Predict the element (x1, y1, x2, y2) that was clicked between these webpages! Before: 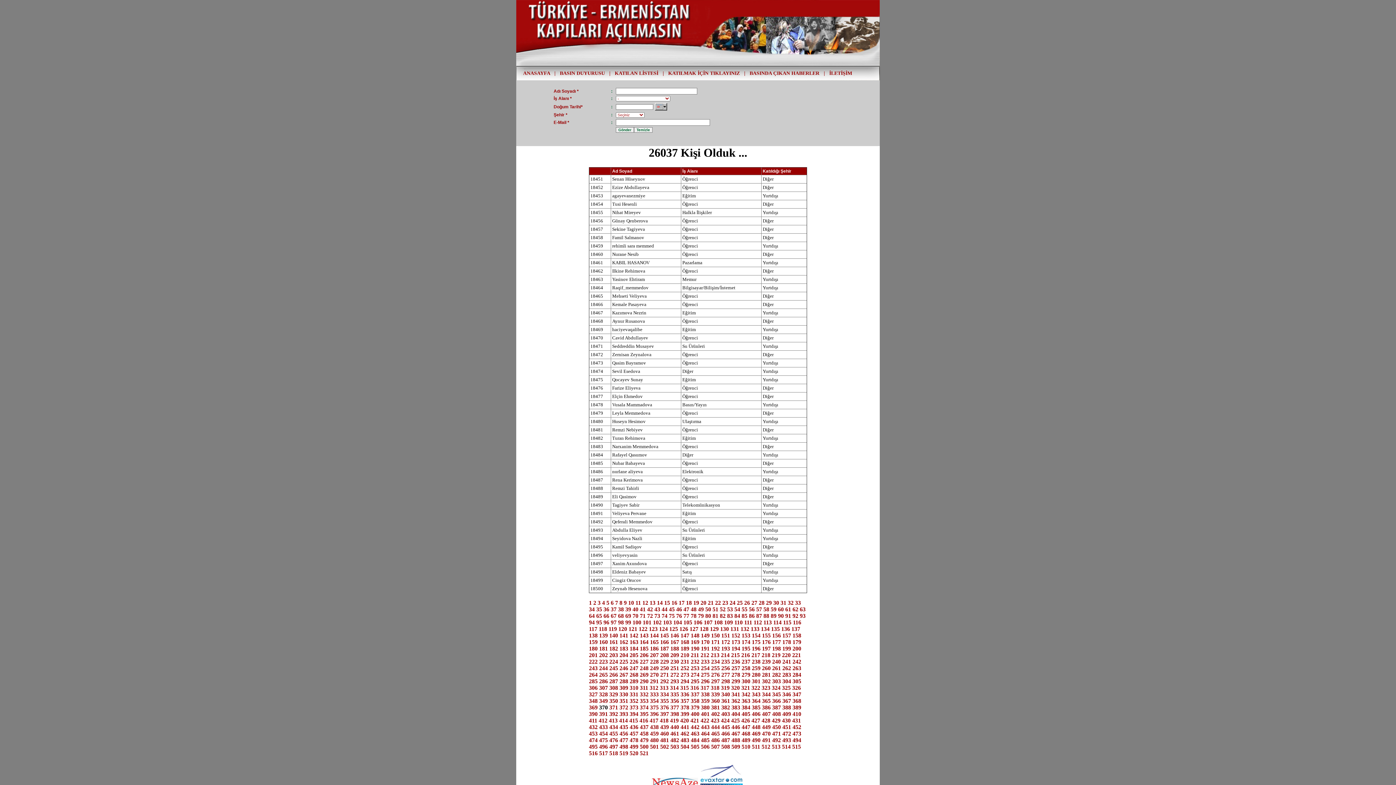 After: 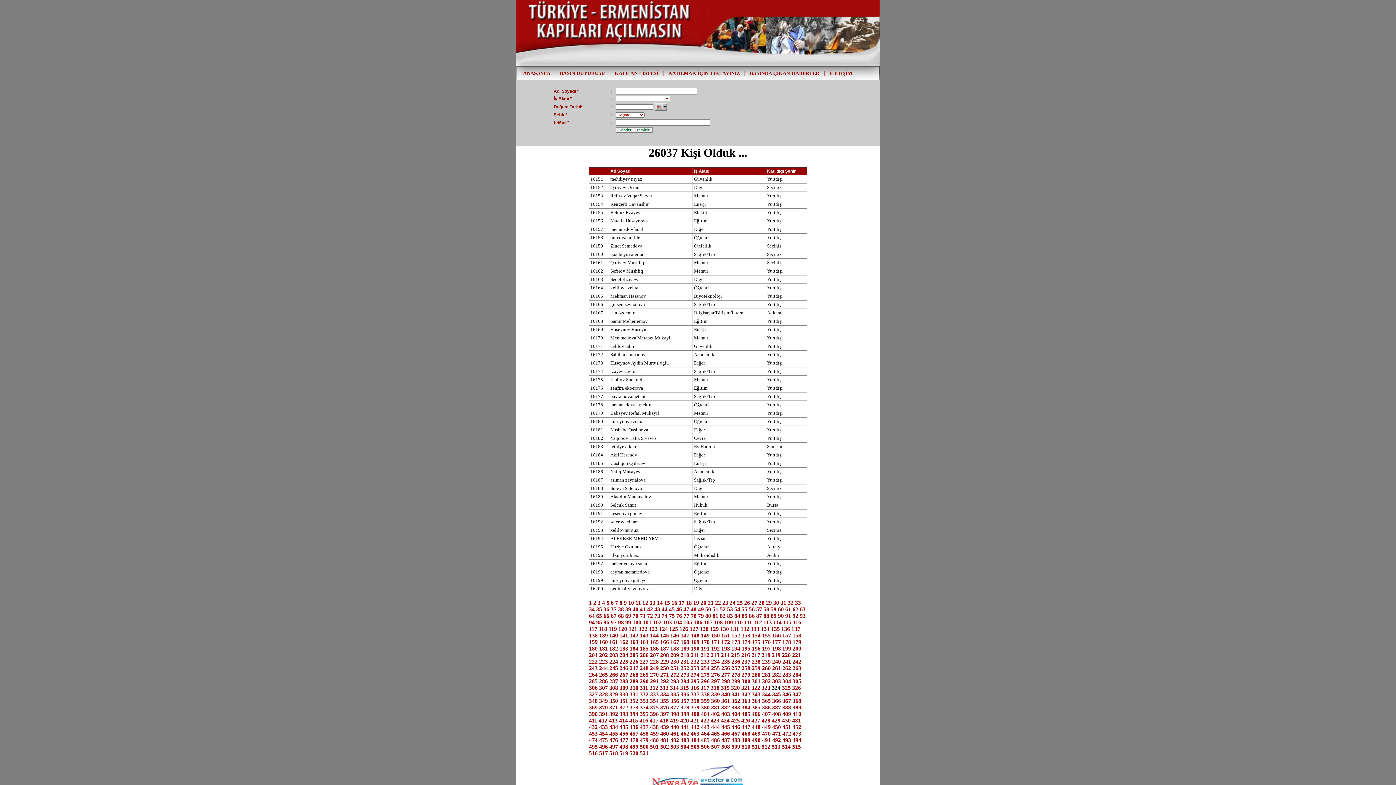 Action: bbox: (772, 685, 780, 691) label: 324